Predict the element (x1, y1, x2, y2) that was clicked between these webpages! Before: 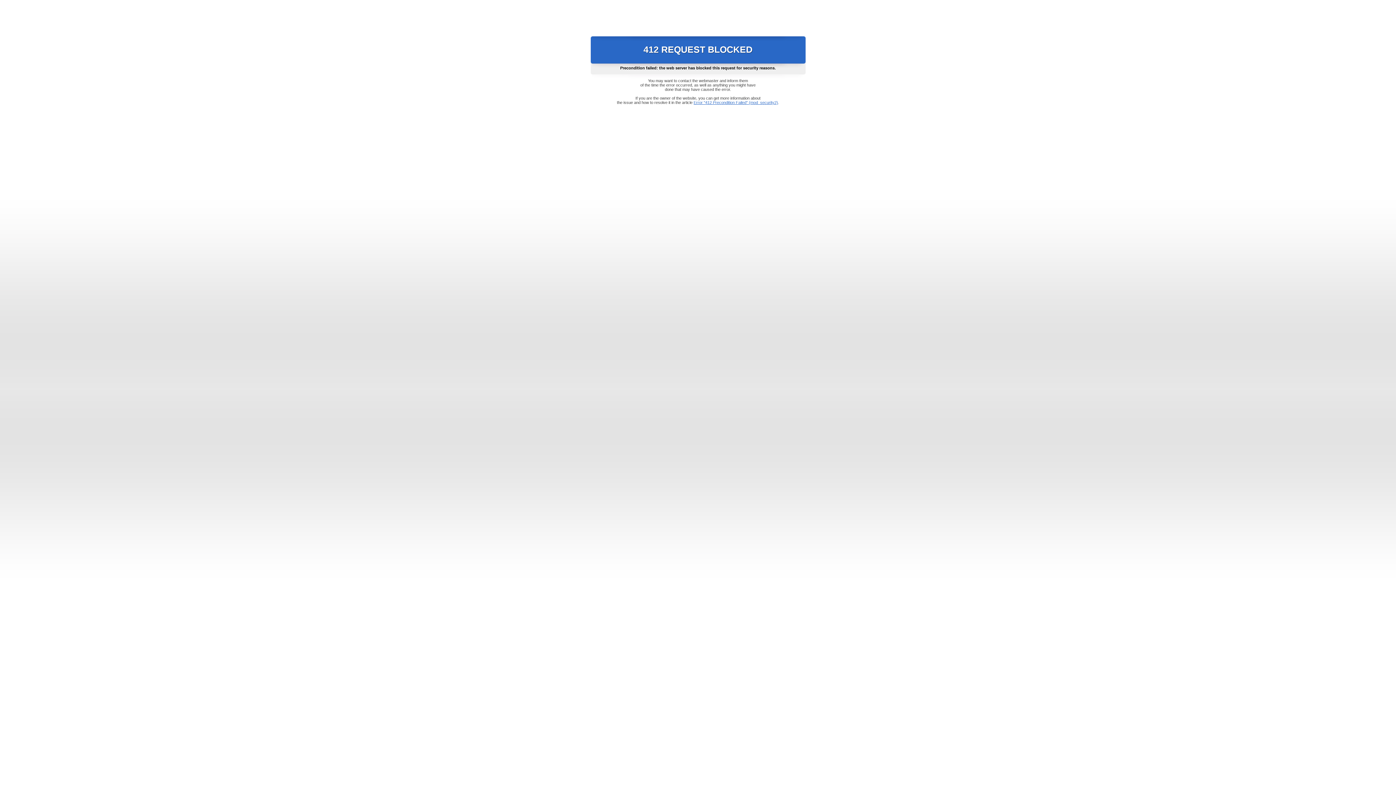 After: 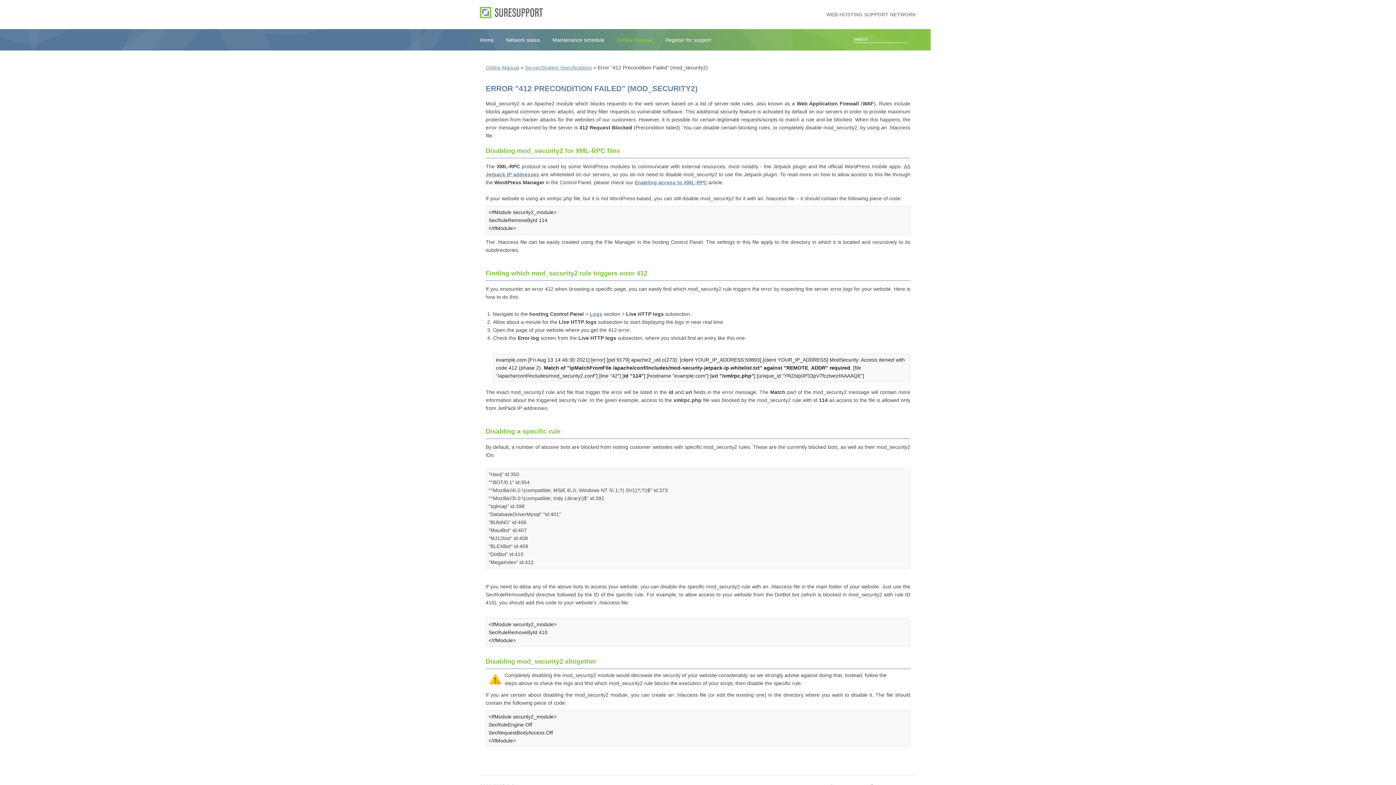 Action: label: Error "412 Precondition Failed" (mod_security2) bbox: (693, 100, 778, 104)